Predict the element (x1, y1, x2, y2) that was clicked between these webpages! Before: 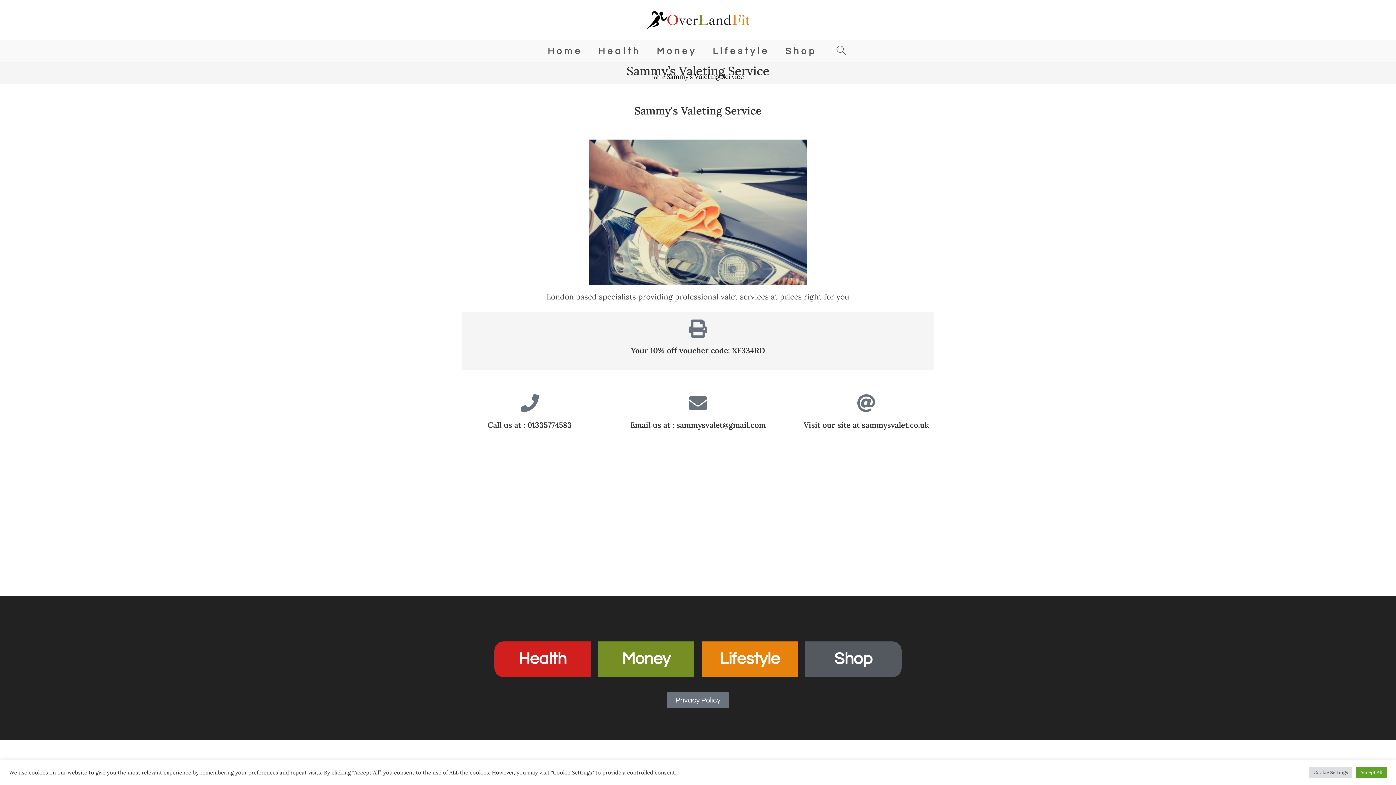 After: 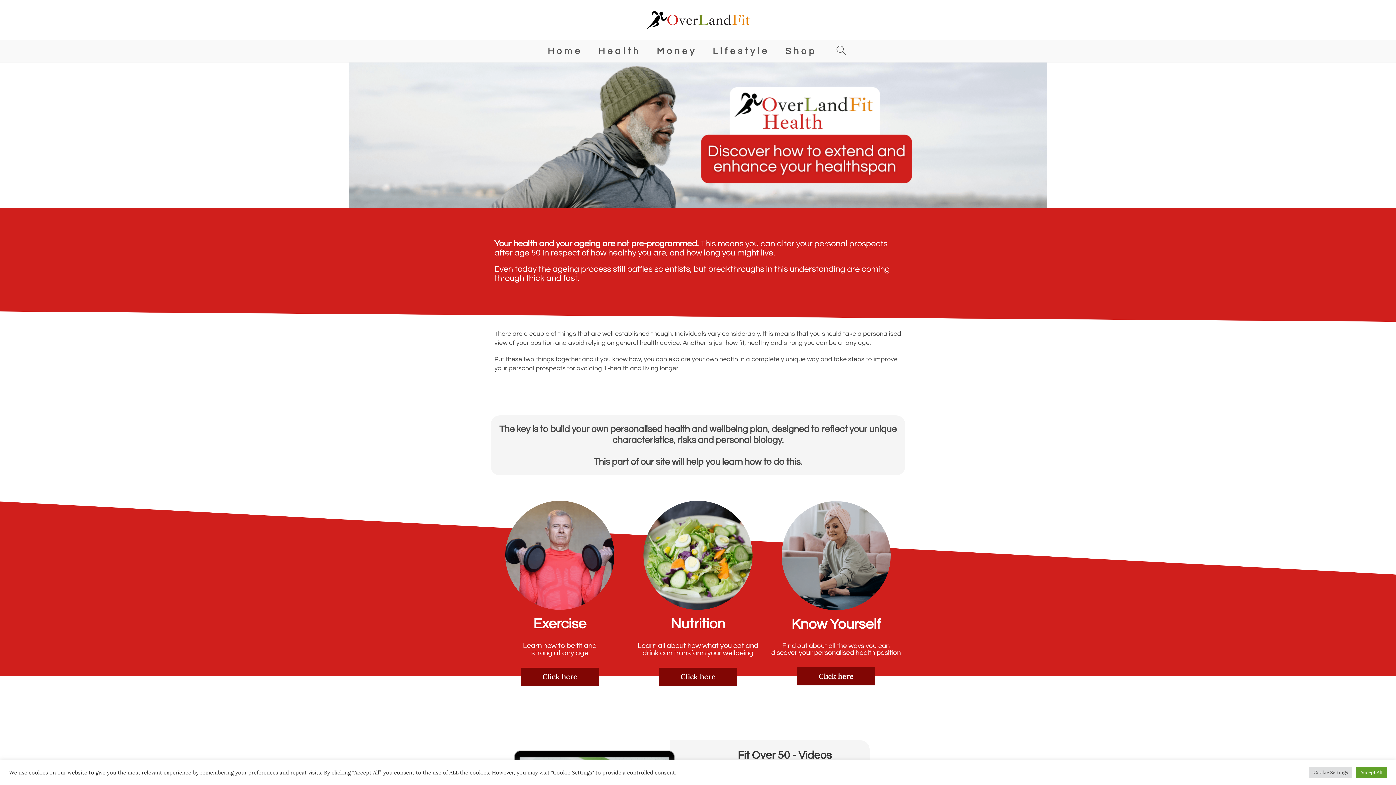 Action: bbox: (494, 641, 590, 677) label: Health